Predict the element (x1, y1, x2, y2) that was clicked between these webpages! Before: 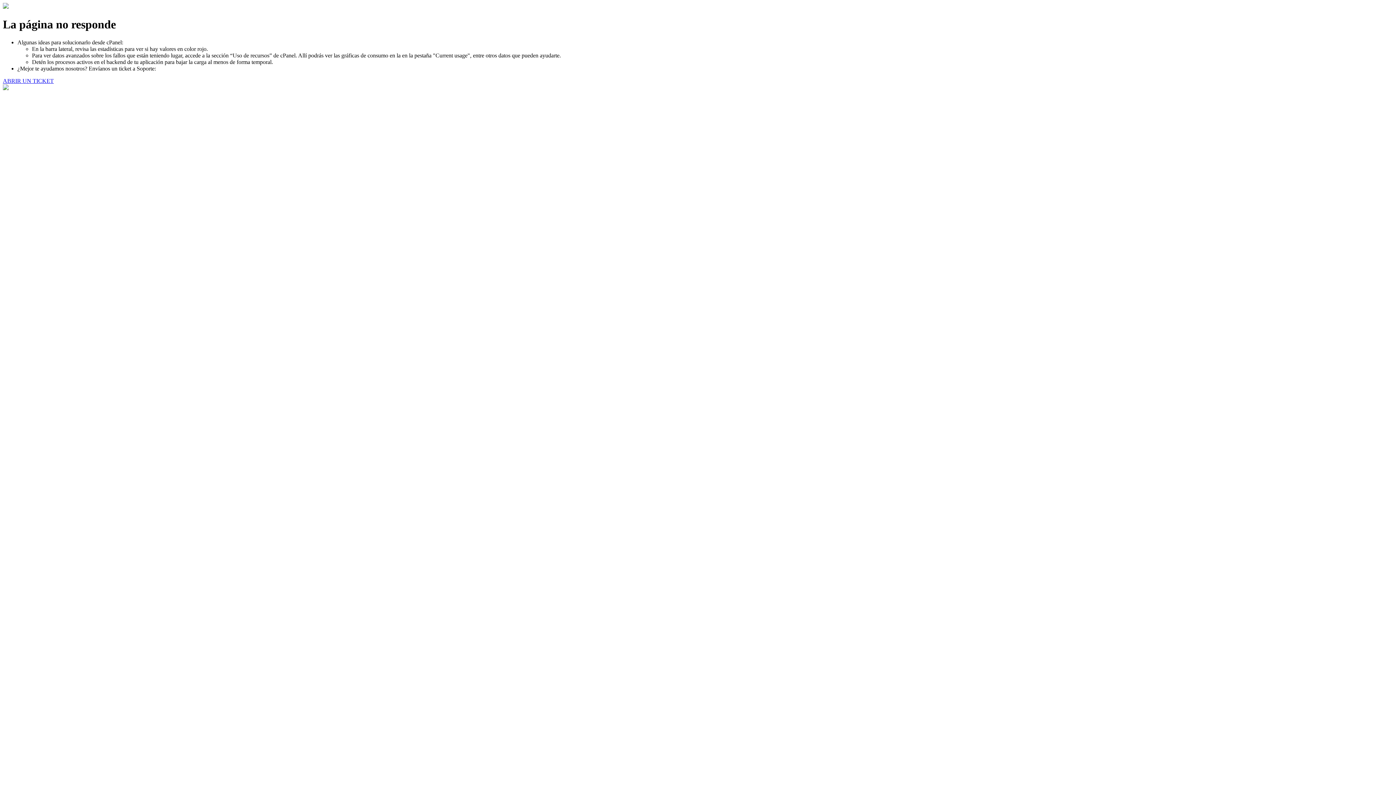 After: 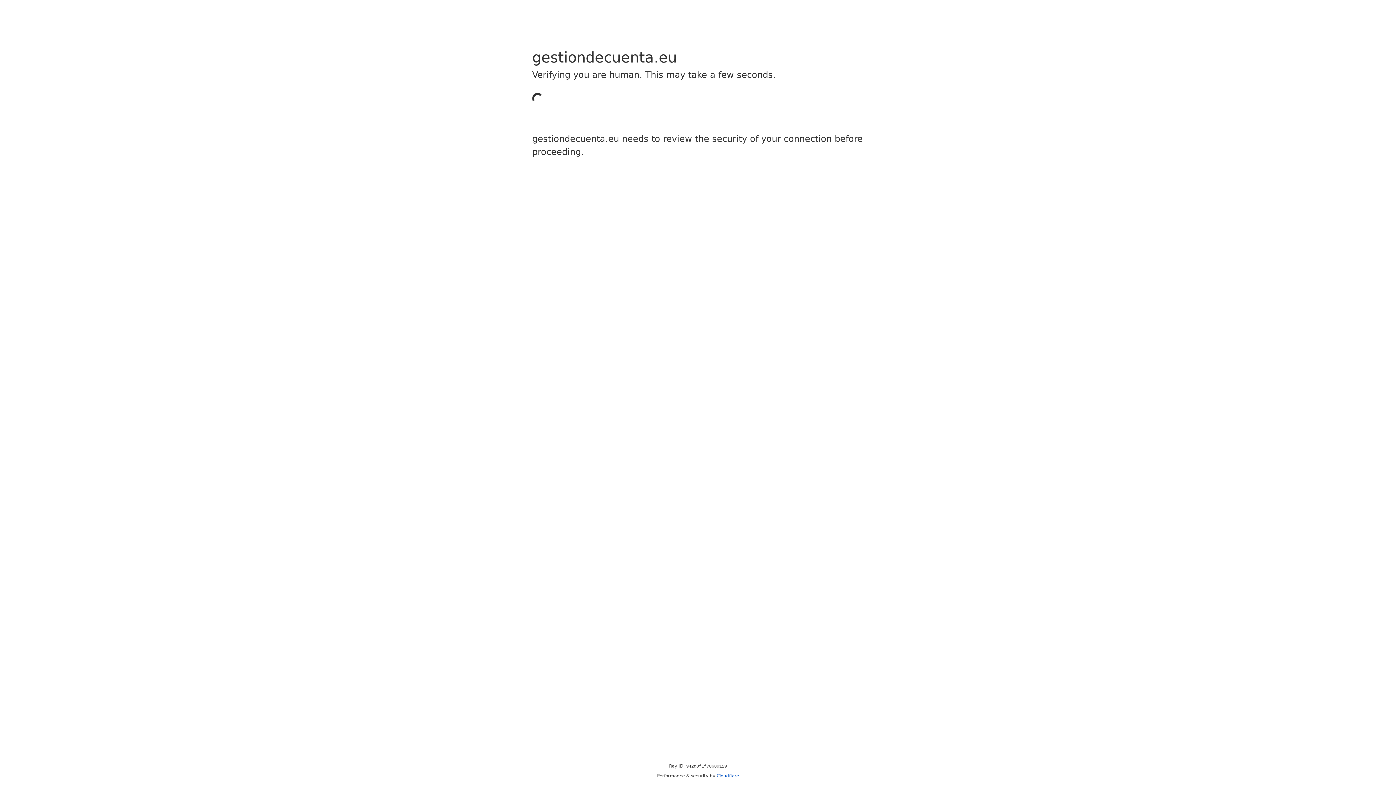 Action: label: ABRIR UN TICKET bbox: (2, 77, 53, 83)